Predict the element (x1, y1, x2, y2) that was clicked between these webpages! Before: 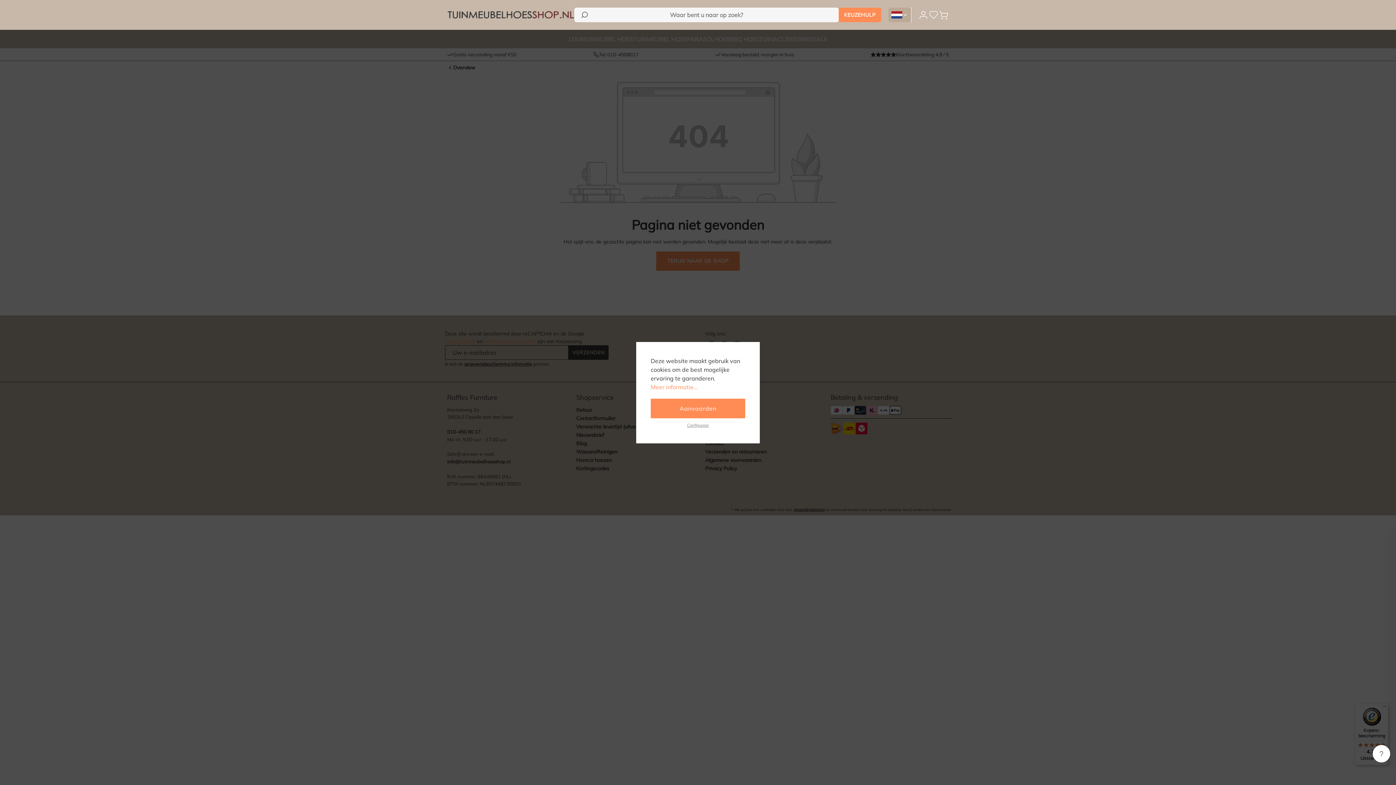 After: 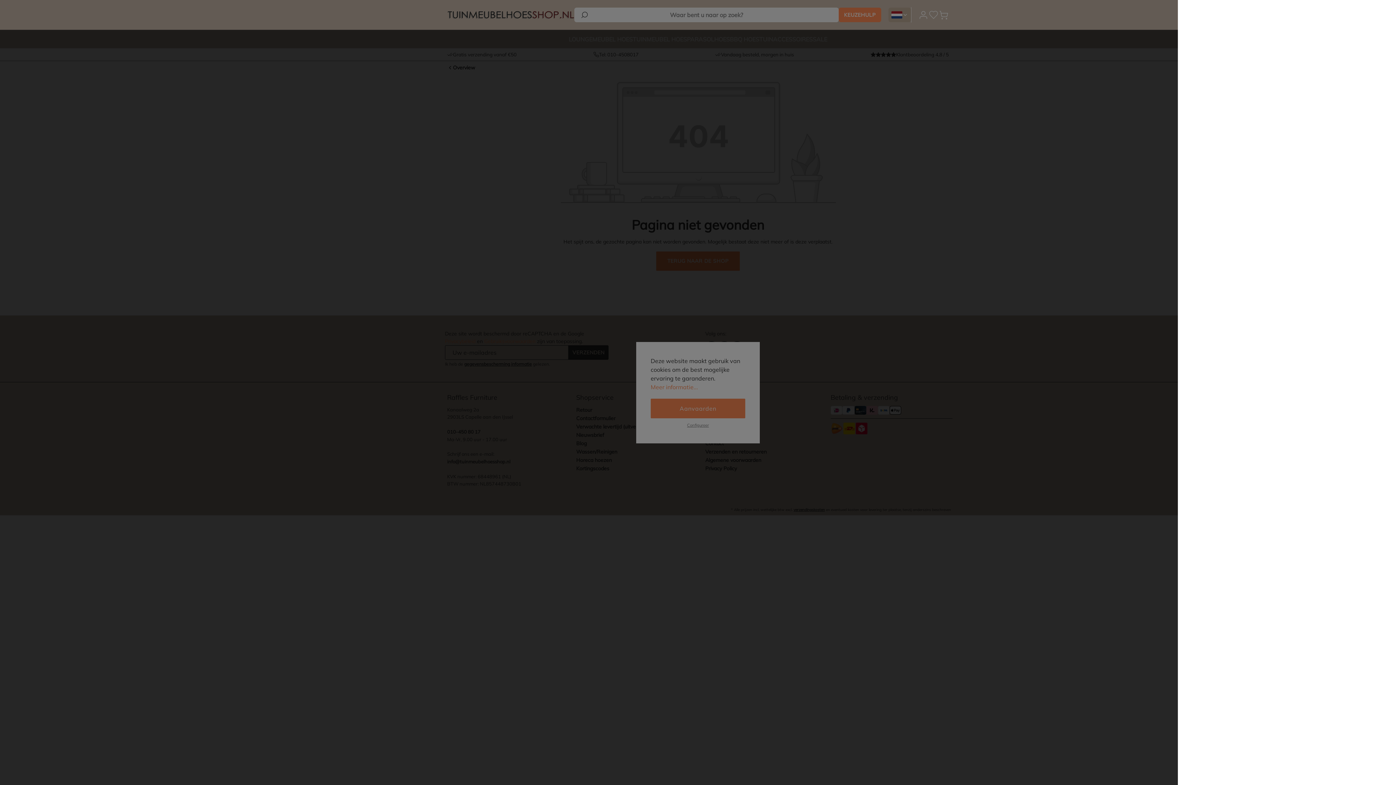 Action: label: Winkelmandje bbox: (938, 9, 949, 20)